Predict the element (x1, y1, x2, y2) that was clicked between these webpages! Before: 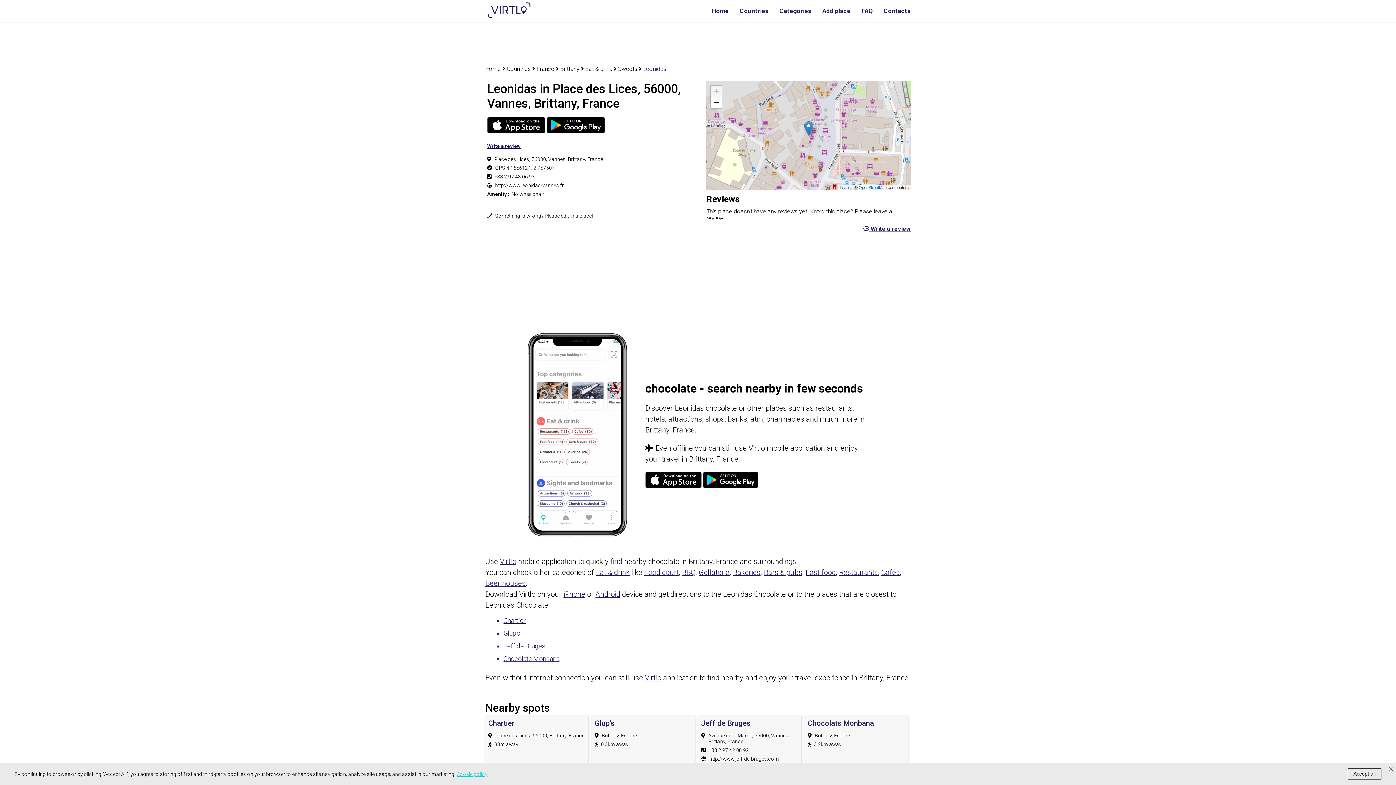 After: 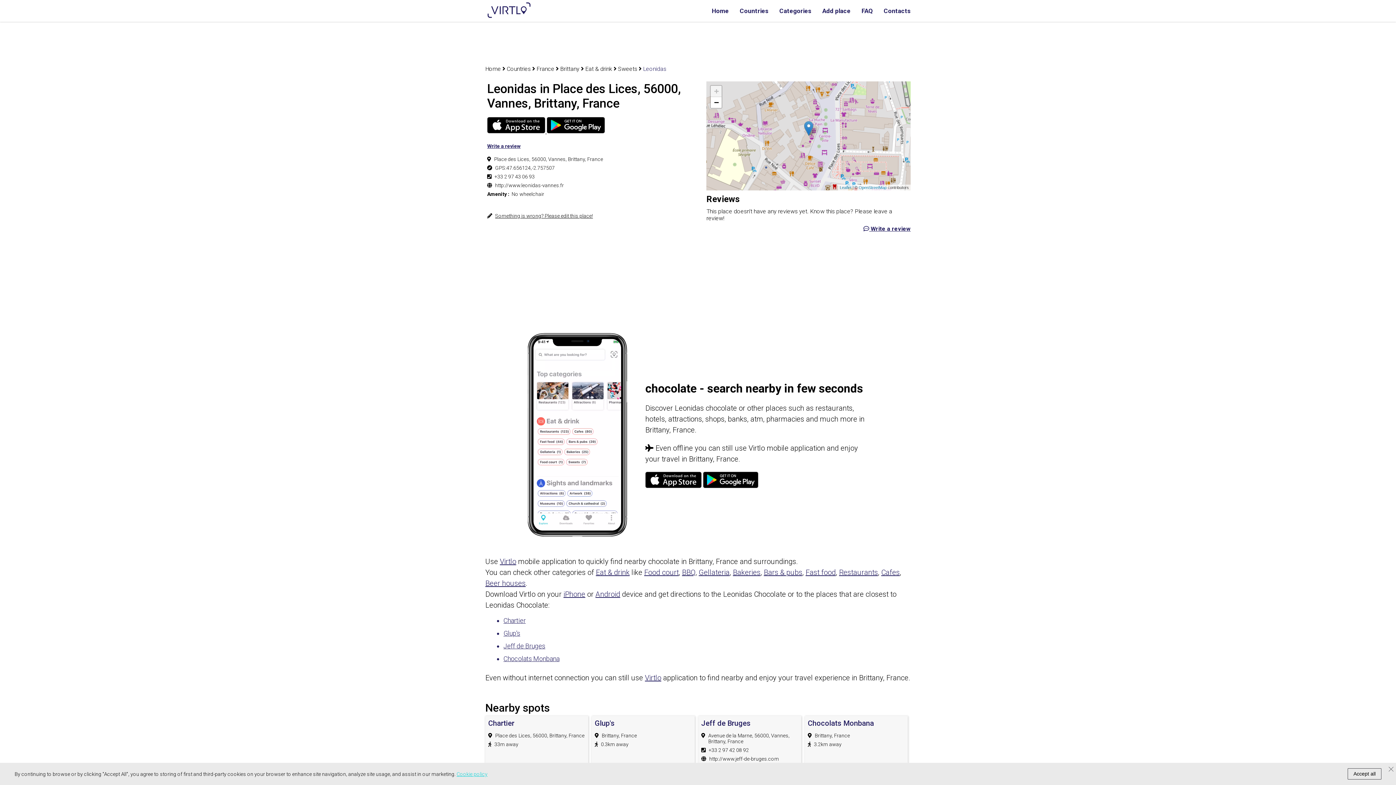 Action: bbox: (487, 128, 546, 134) label:  